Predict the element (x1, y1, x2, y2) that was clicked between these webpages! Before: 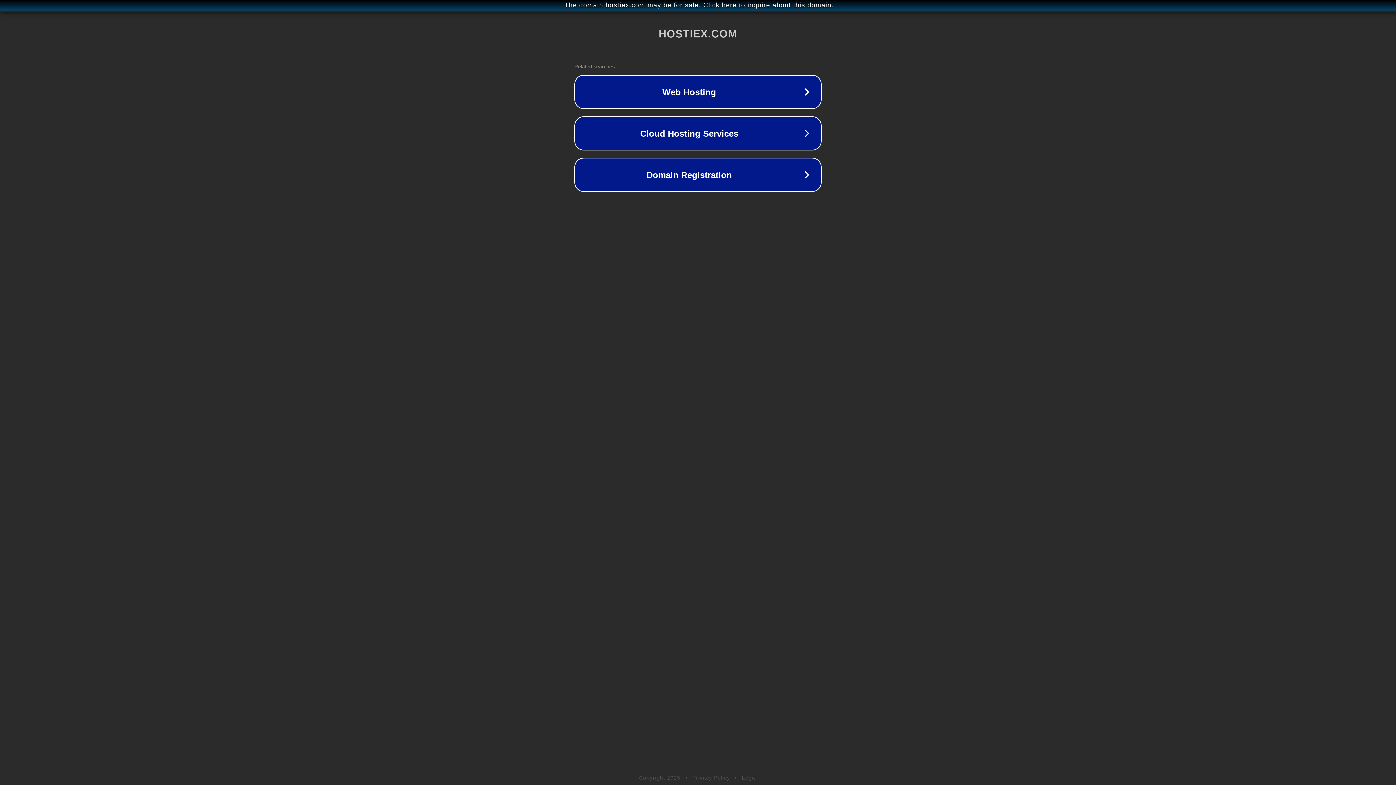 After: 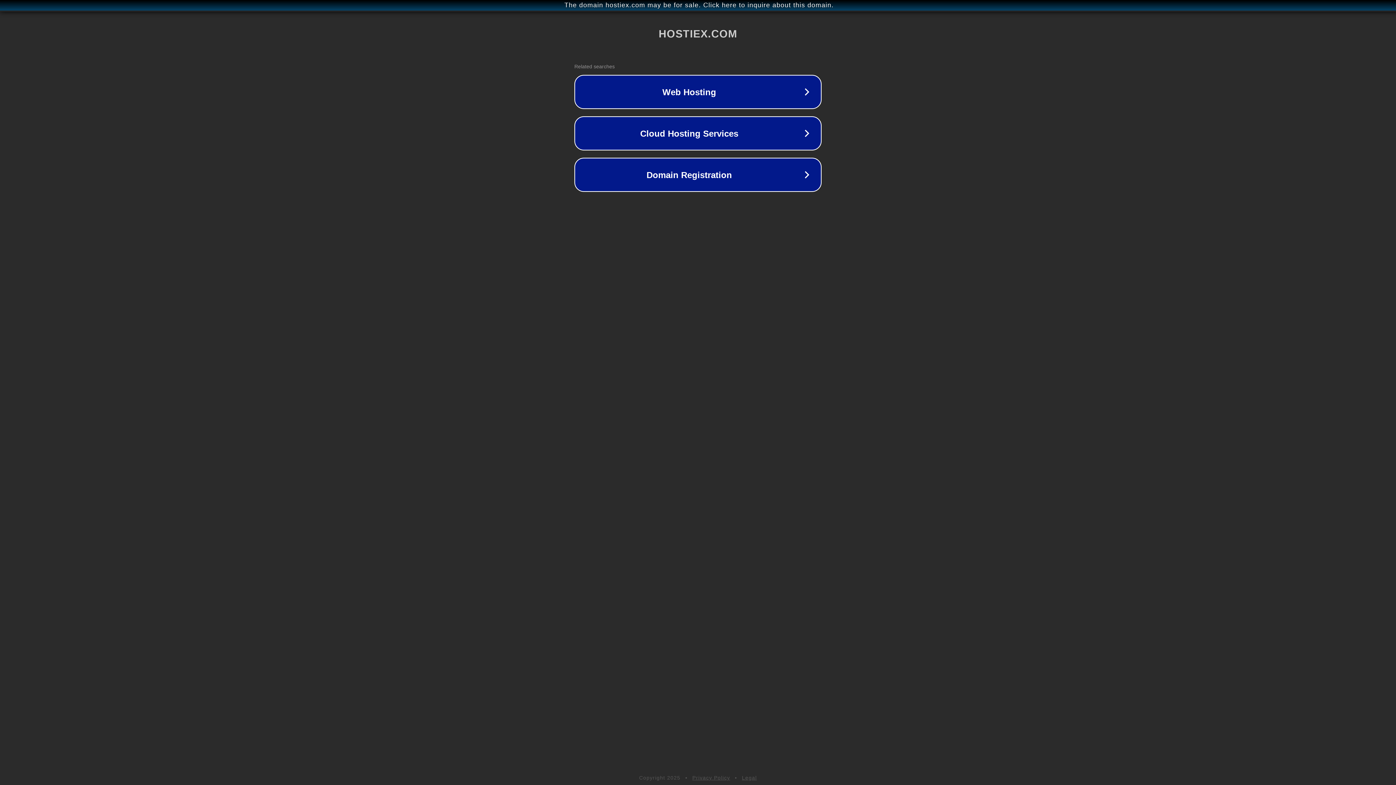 Action: label: Legal bbox: (742, 775, 757, 781)